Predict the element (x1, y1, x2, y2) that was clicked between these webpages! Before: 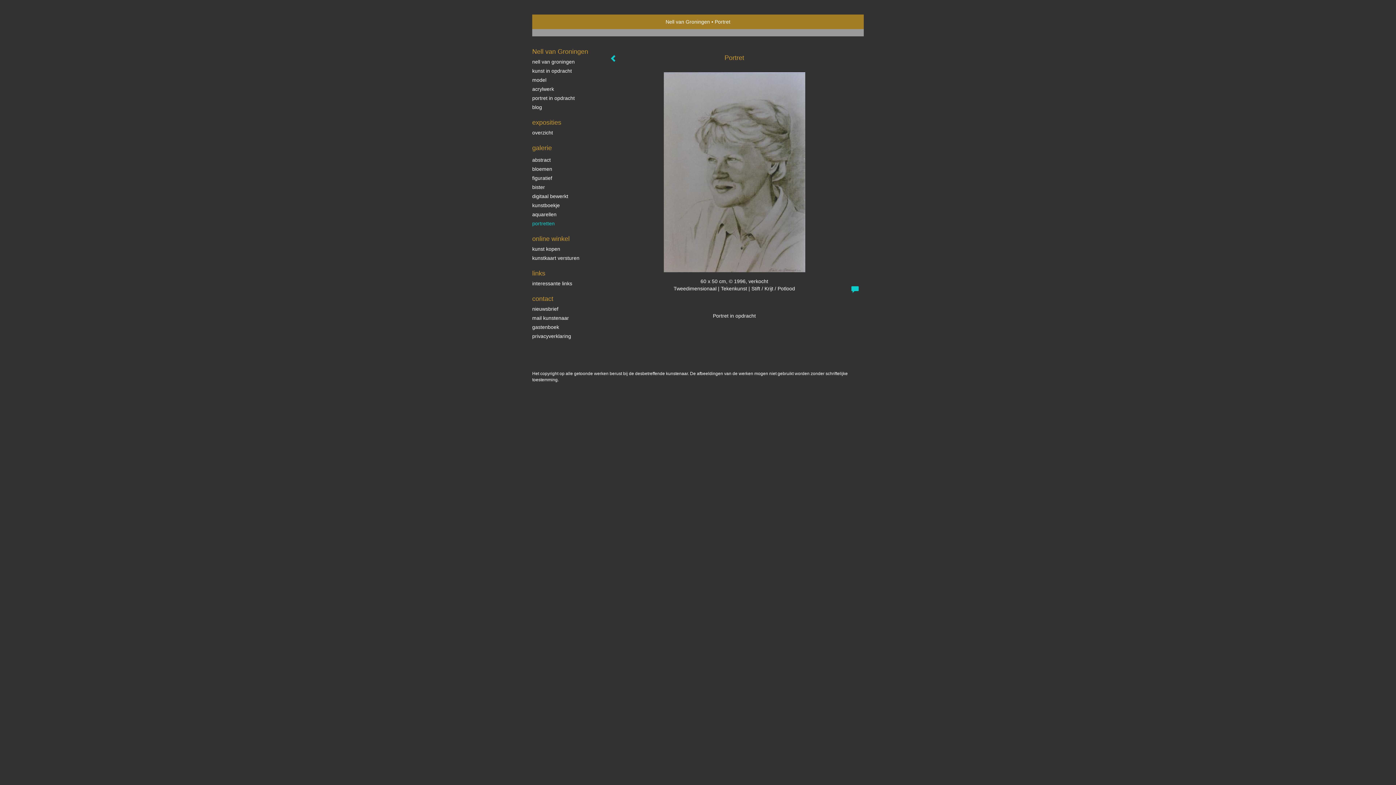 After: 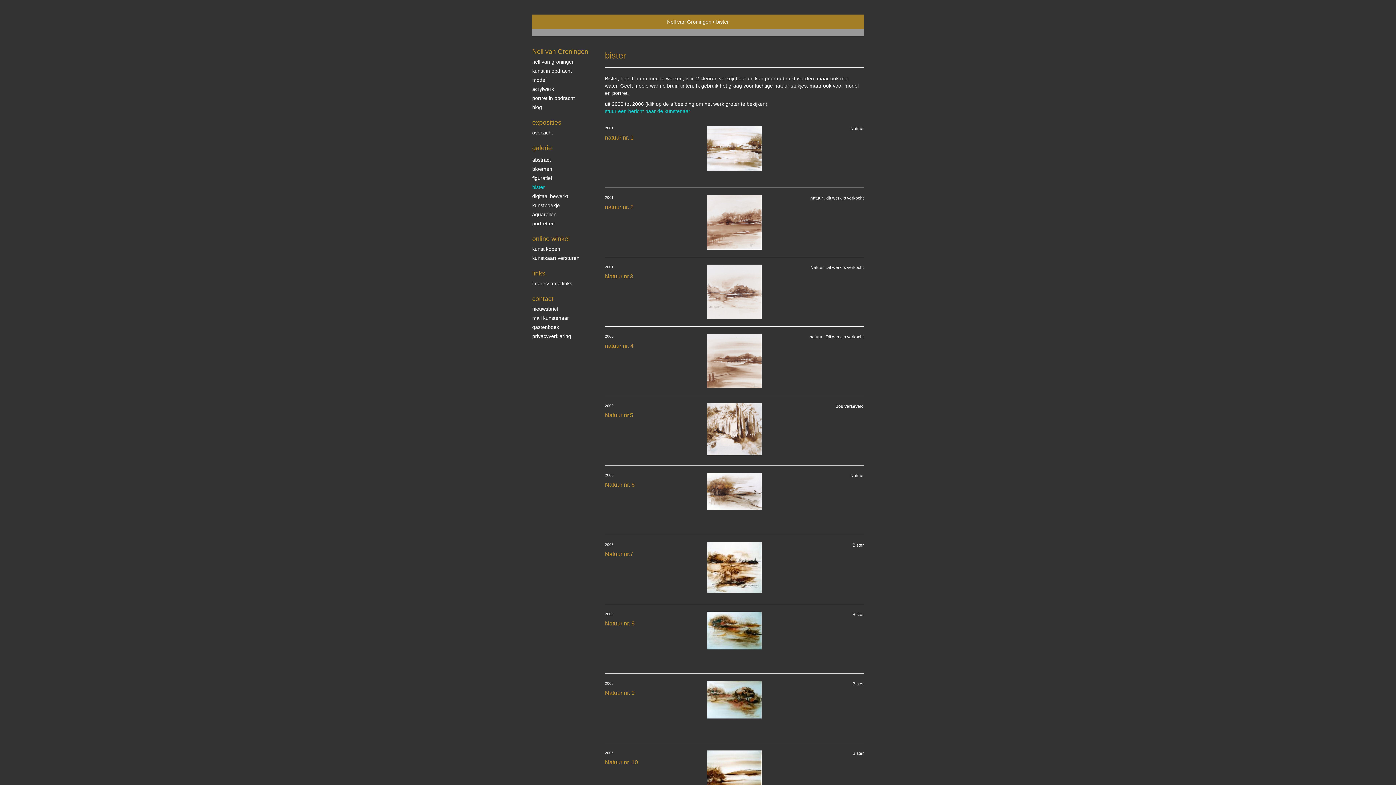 Action: bbox: (532, 183, 590, 190) label: bister